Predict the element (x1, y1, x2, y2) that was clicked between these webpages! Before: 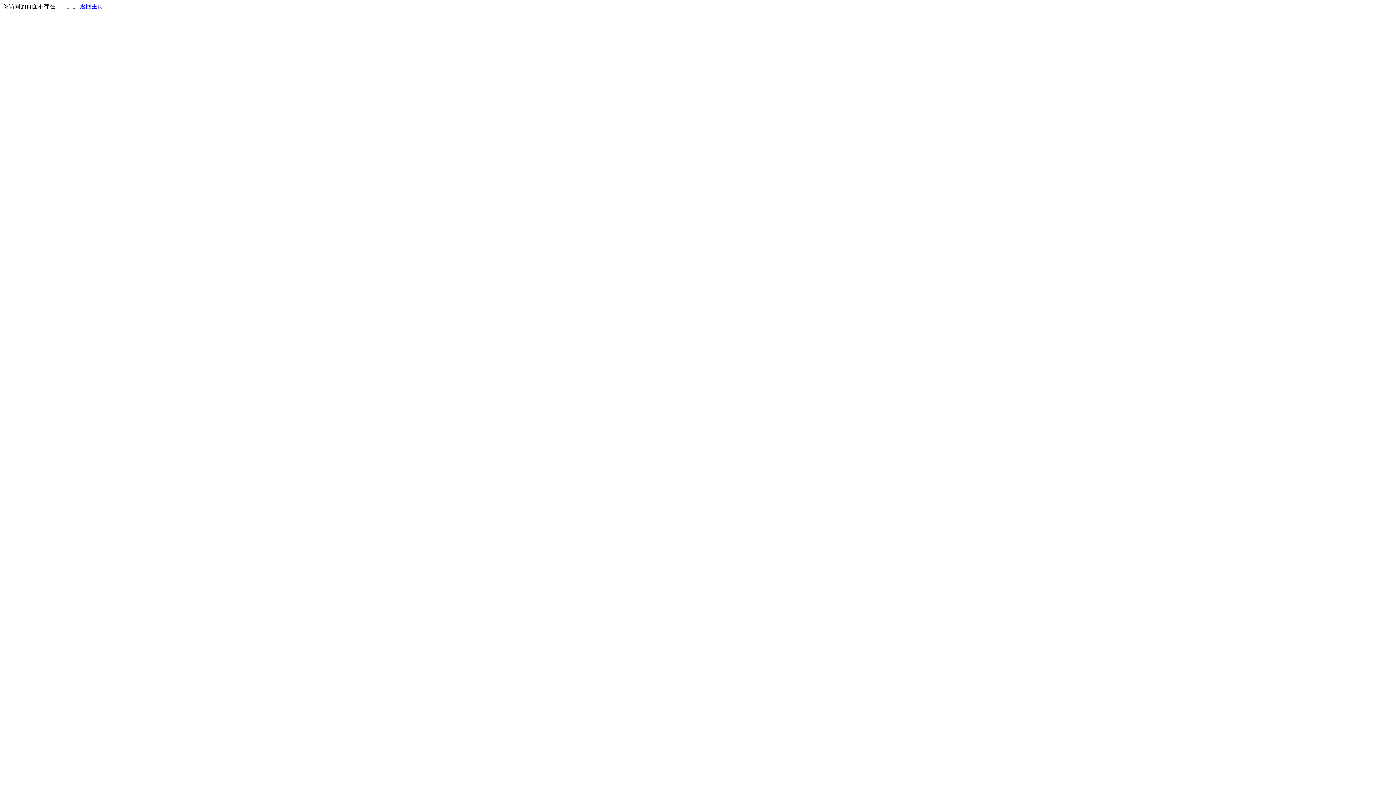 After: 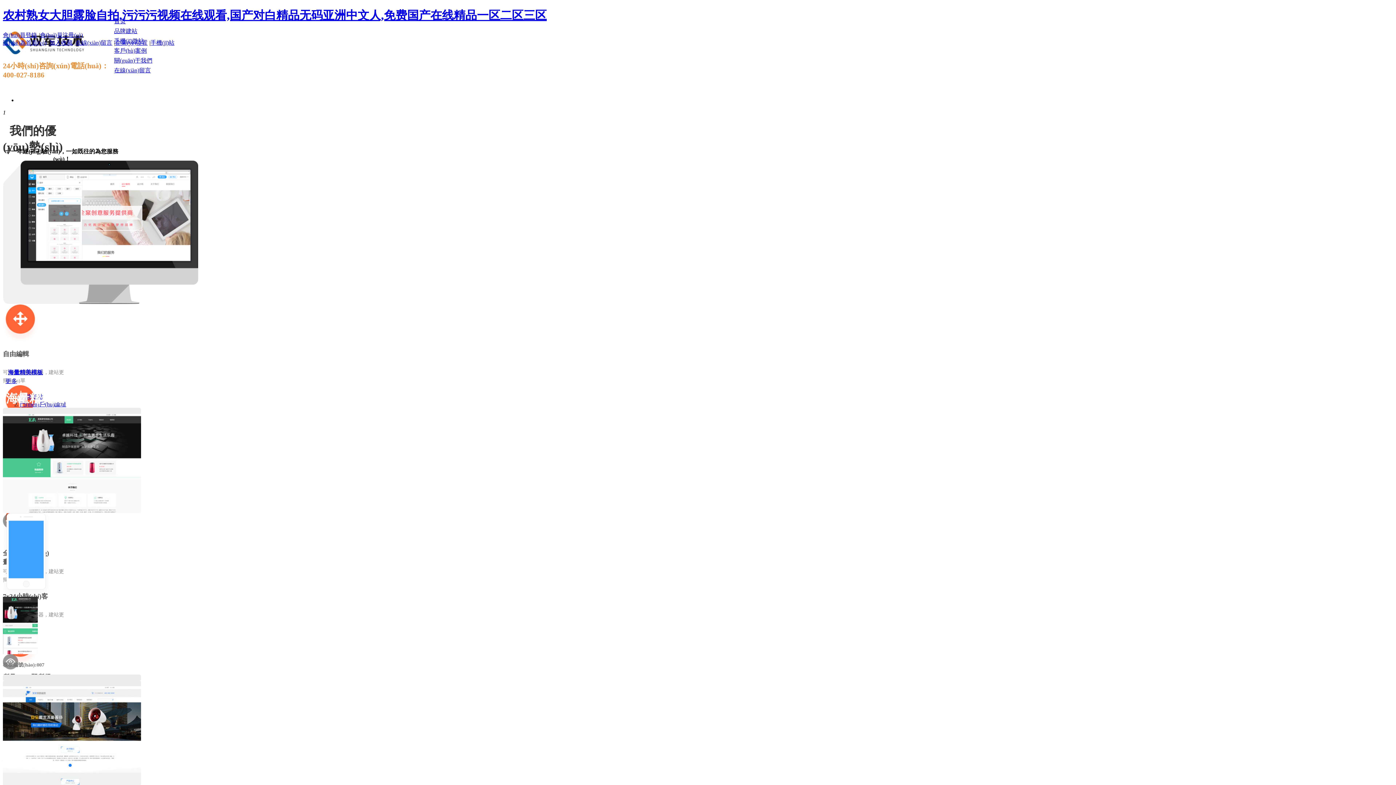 Action: bbox: (80, 3, 103, 9) label: 返回主页